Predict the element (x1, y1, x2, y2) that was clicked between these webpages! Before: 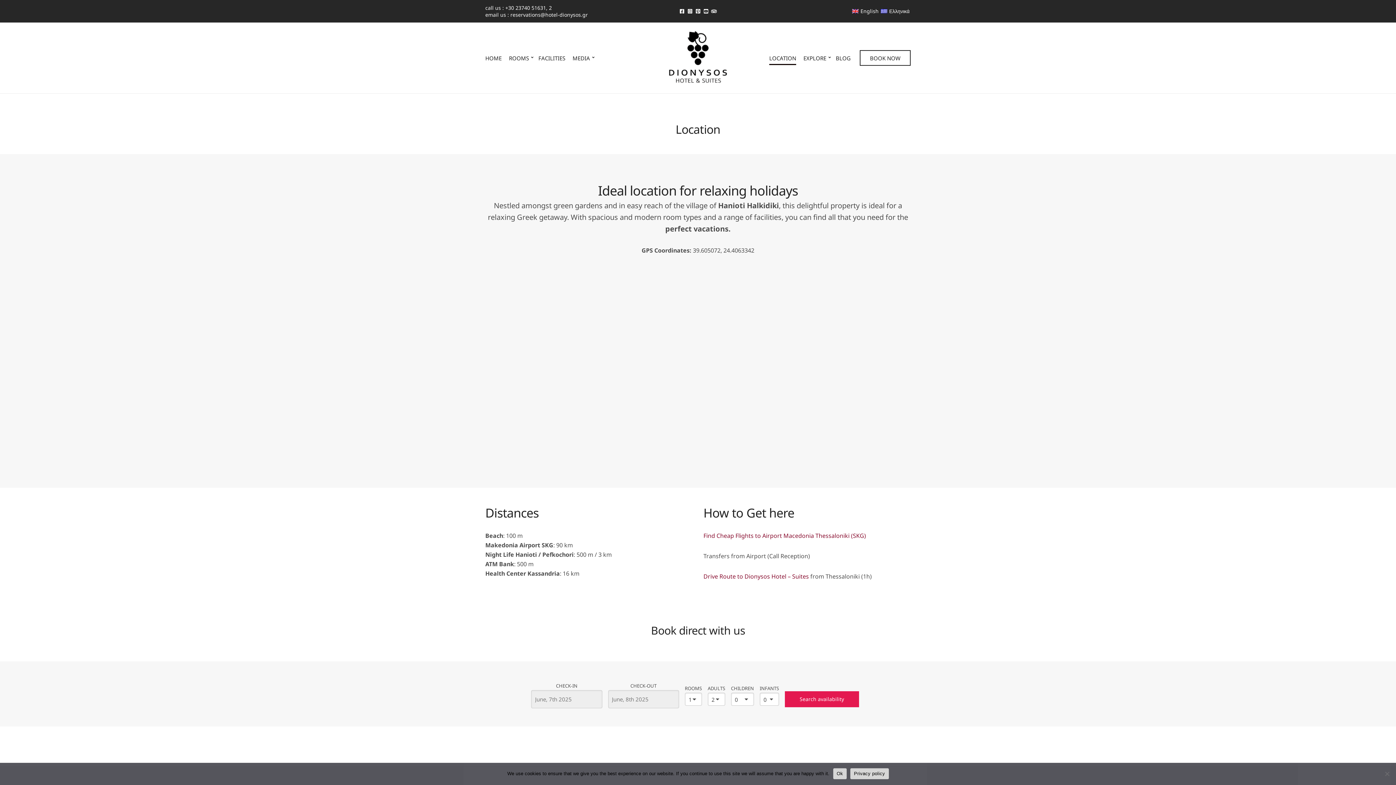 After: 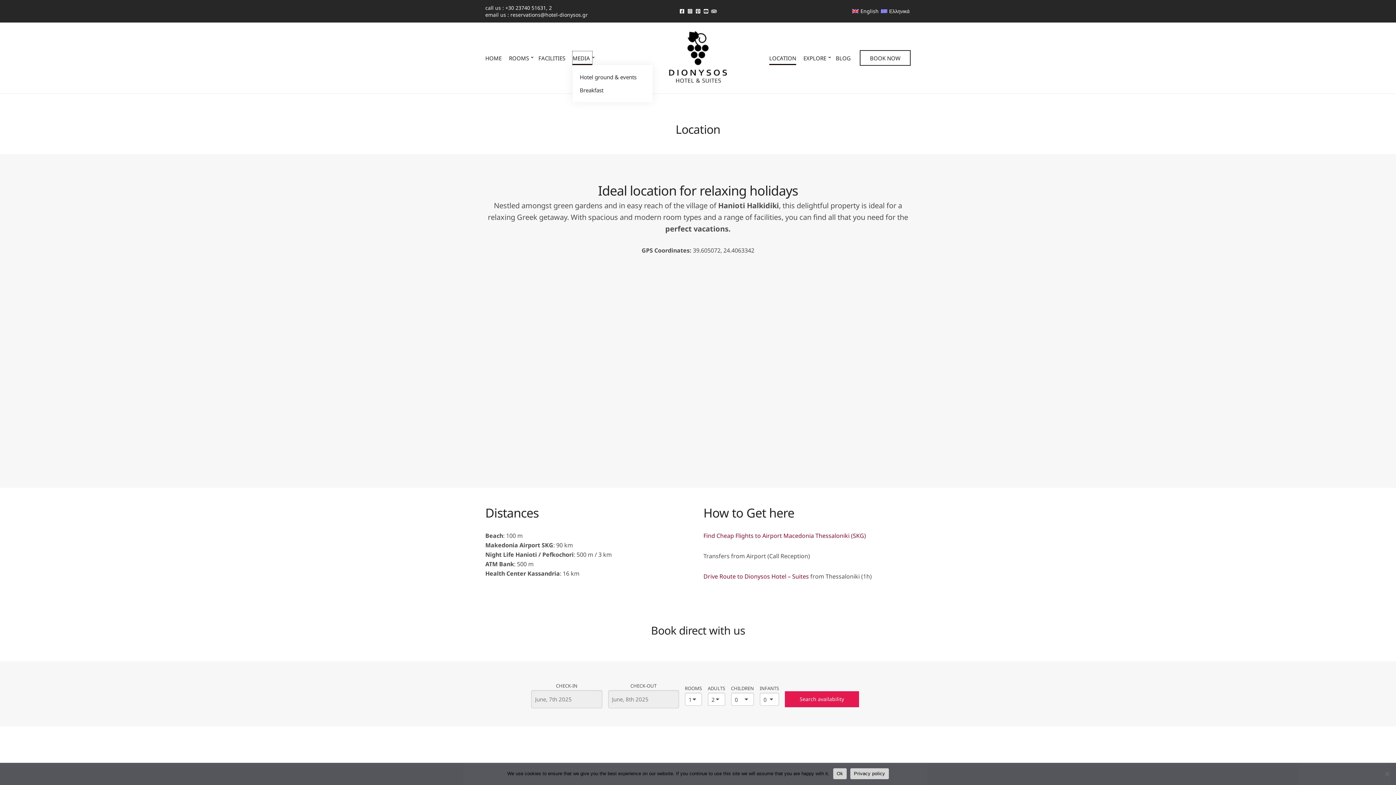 Action: label: MEDIA bbox: (572, 51, 592, 64)